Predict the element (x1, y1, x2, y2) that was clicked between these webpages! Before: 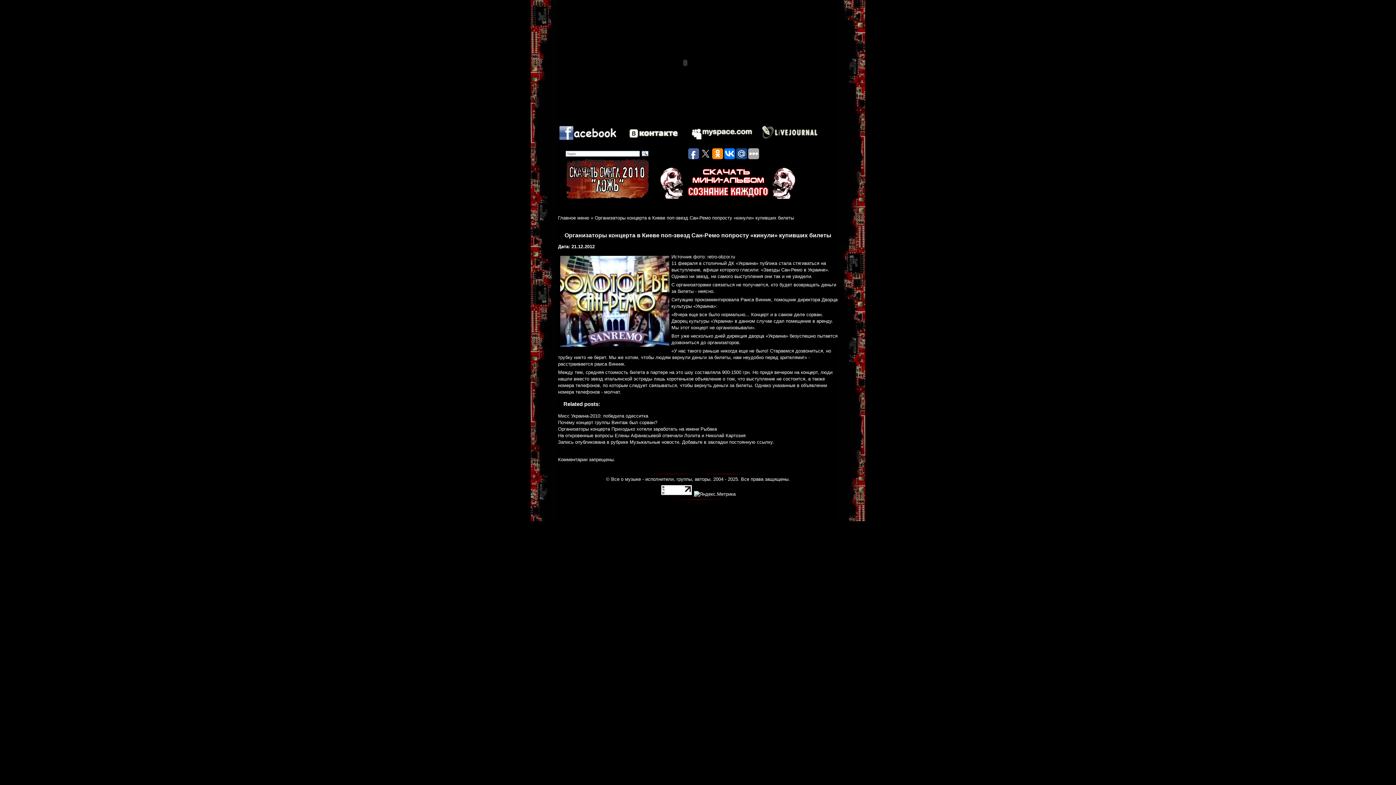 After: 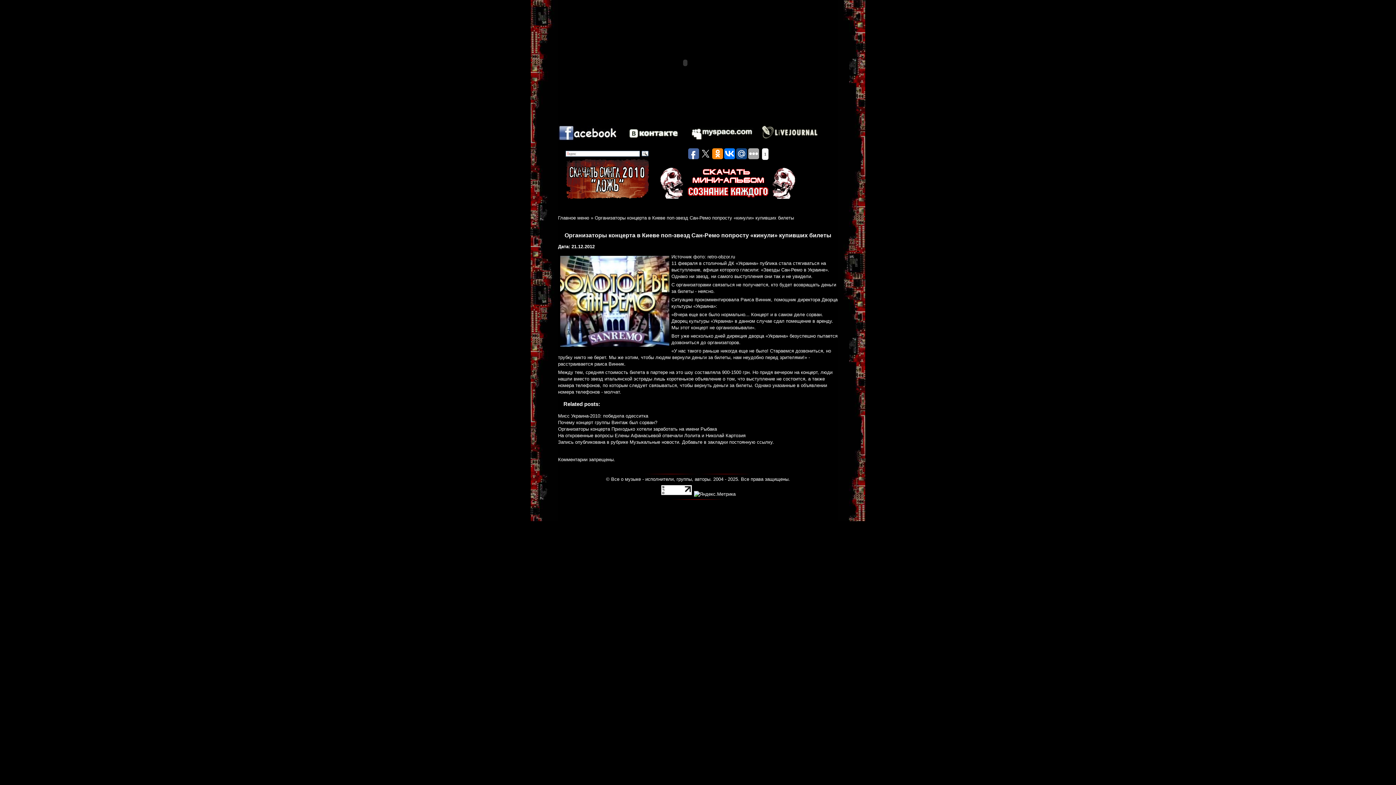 Action: bbox: (724, 148, 735, 159)